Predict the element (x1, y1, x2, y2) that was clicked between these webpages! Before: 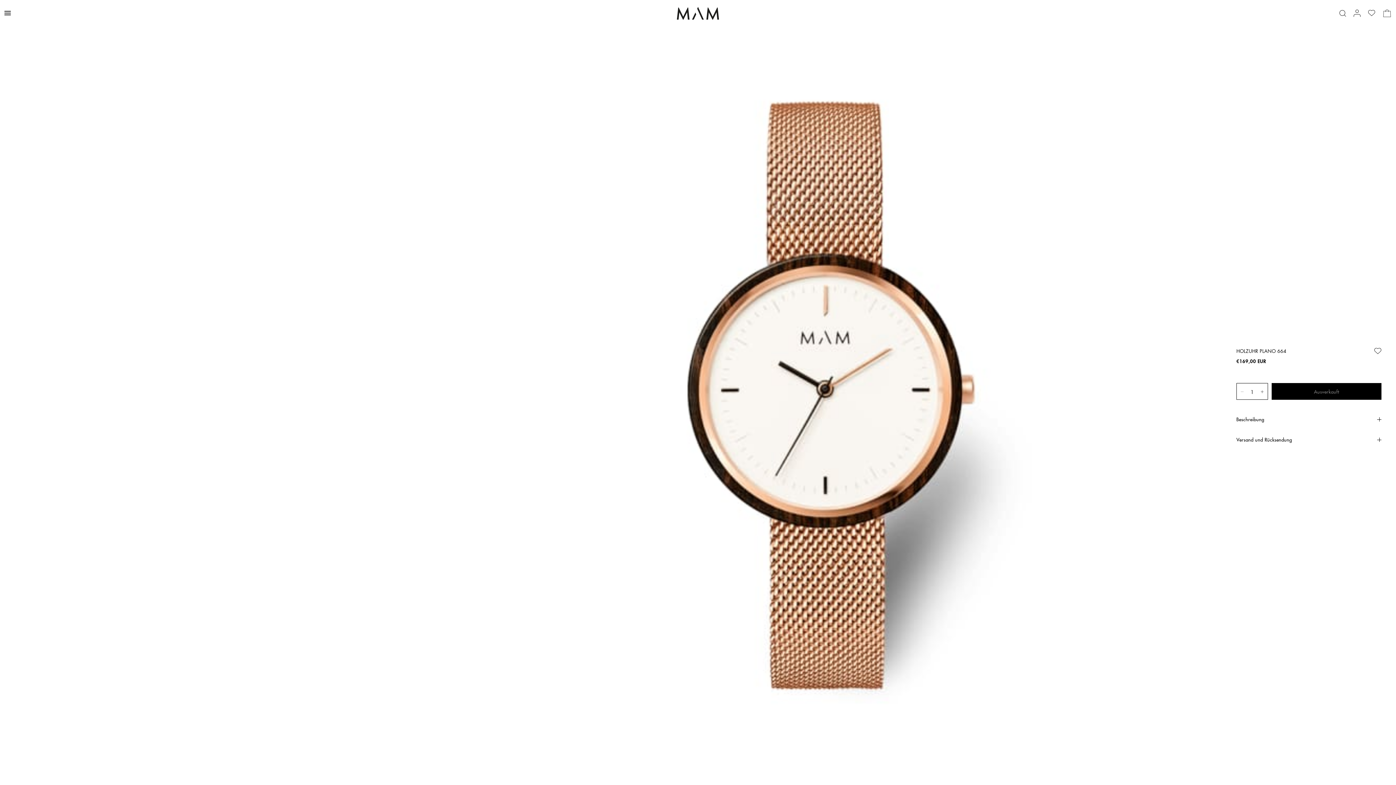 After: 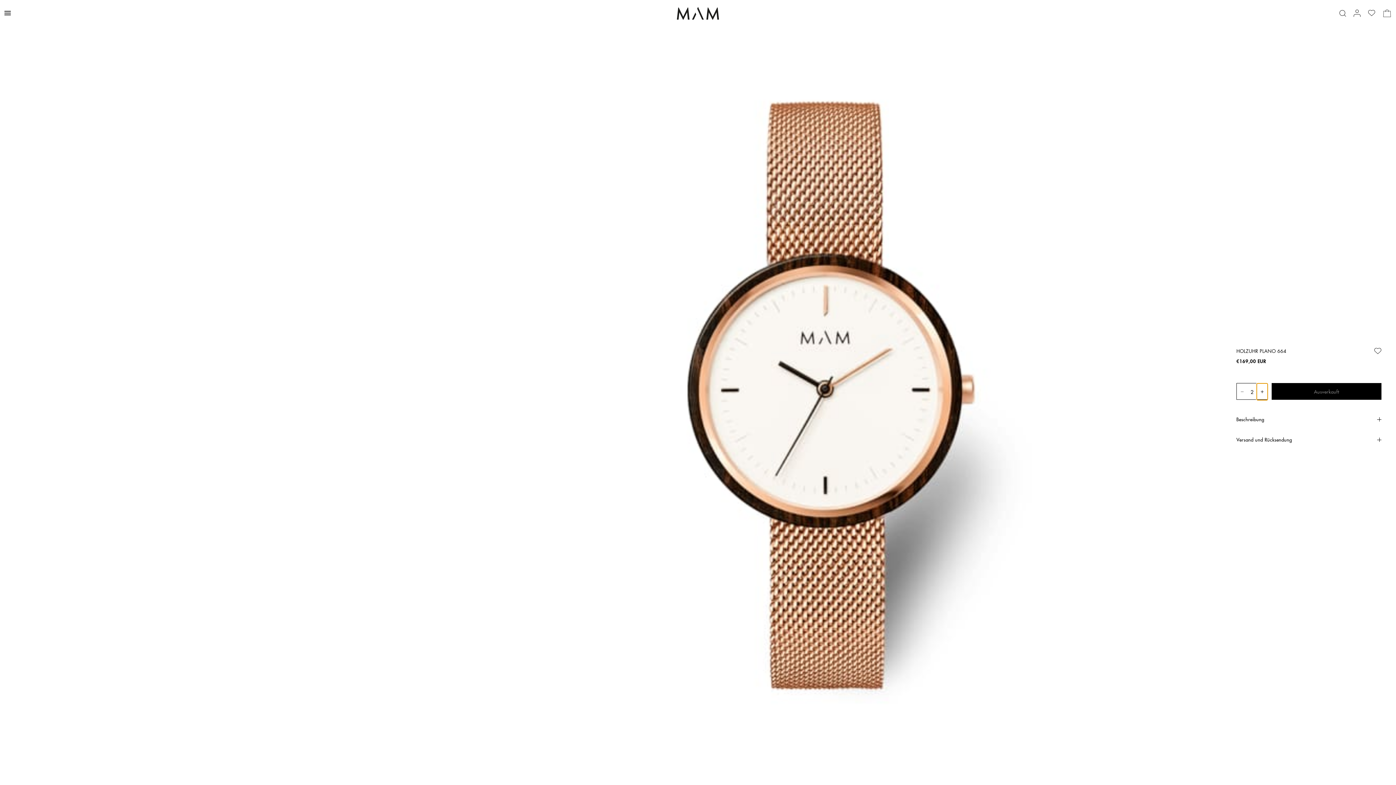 Action: bbox: (1257, 383, 1268, 400) label: Erhöhe die Menge für Holzuhr PLANO 664